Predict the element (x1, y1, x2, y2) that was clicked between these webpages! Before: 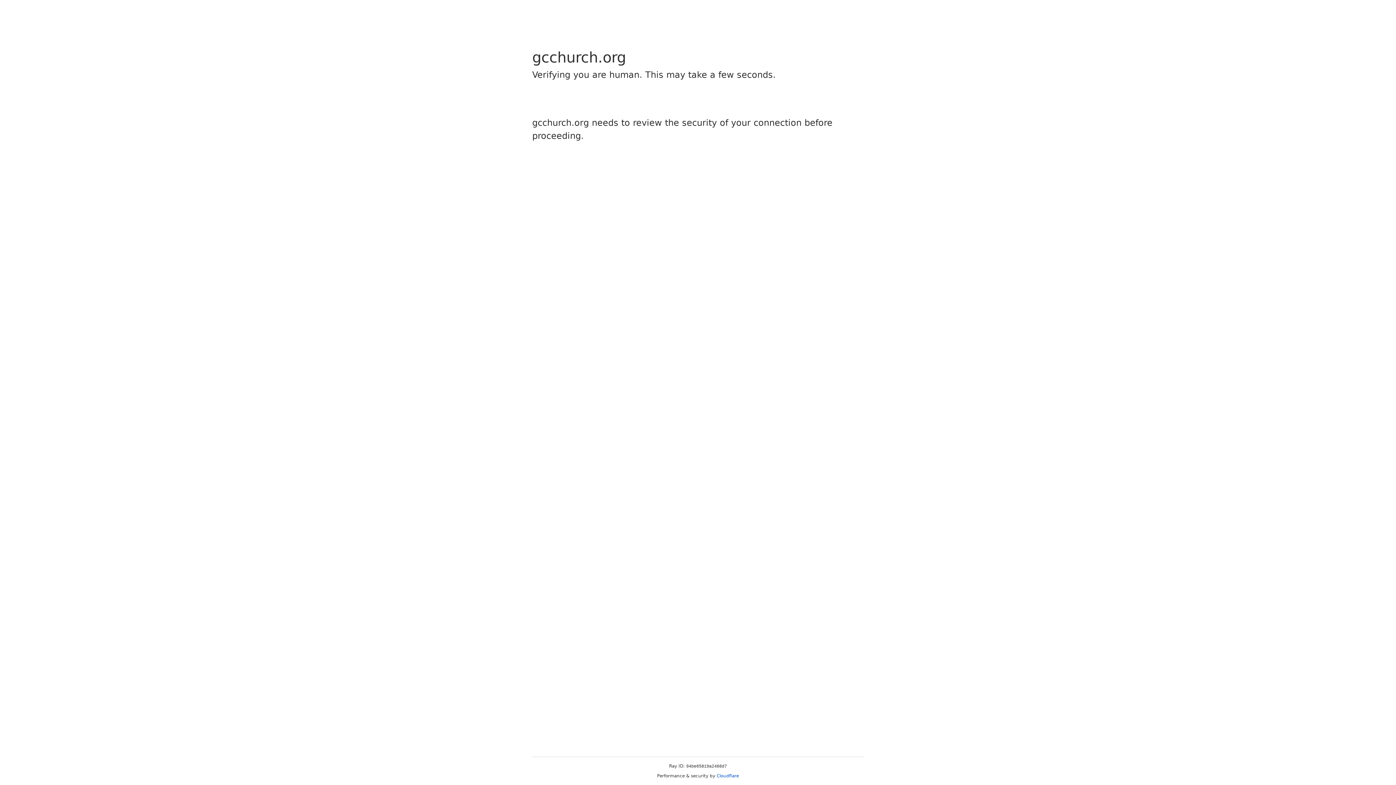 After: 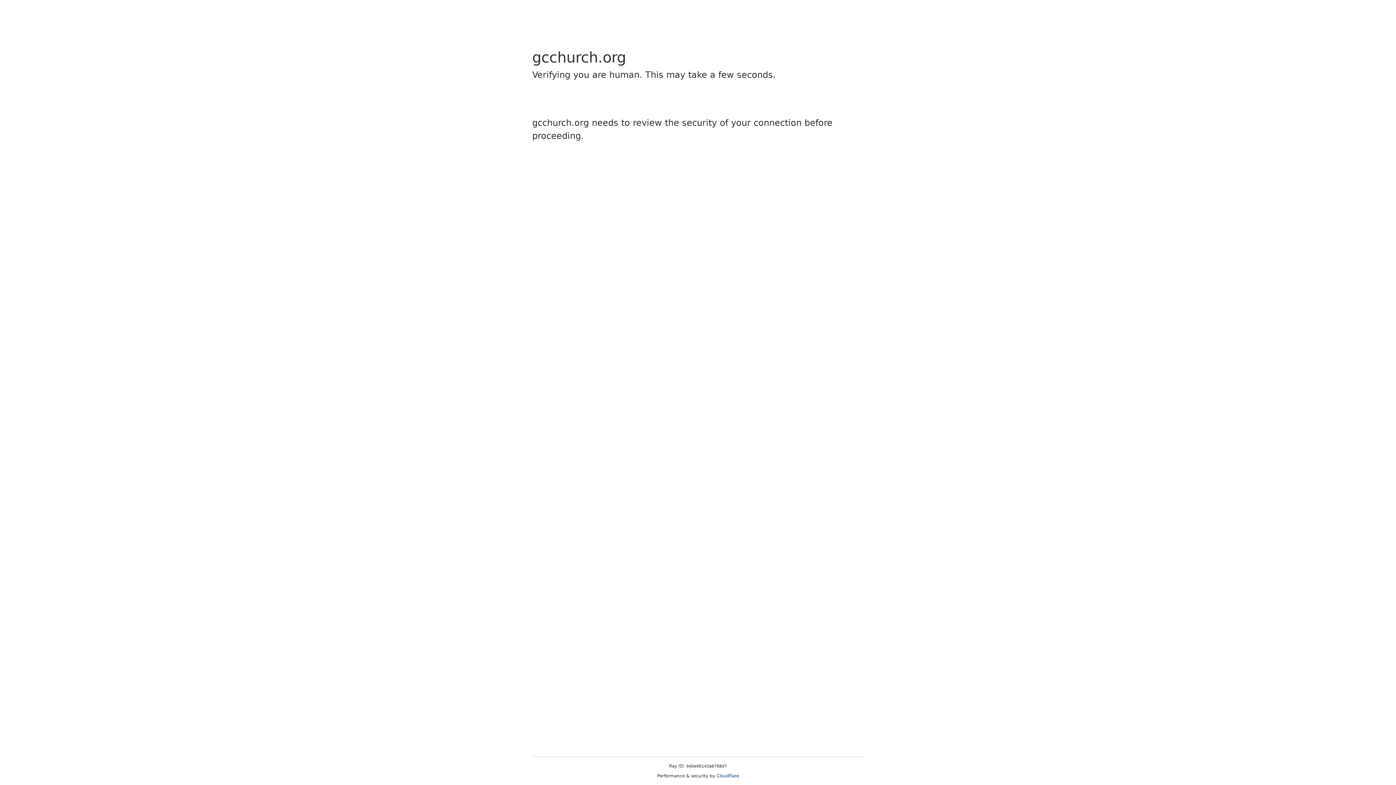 Action: bbox: (716, 773, 739, 778) label: Cloudflare